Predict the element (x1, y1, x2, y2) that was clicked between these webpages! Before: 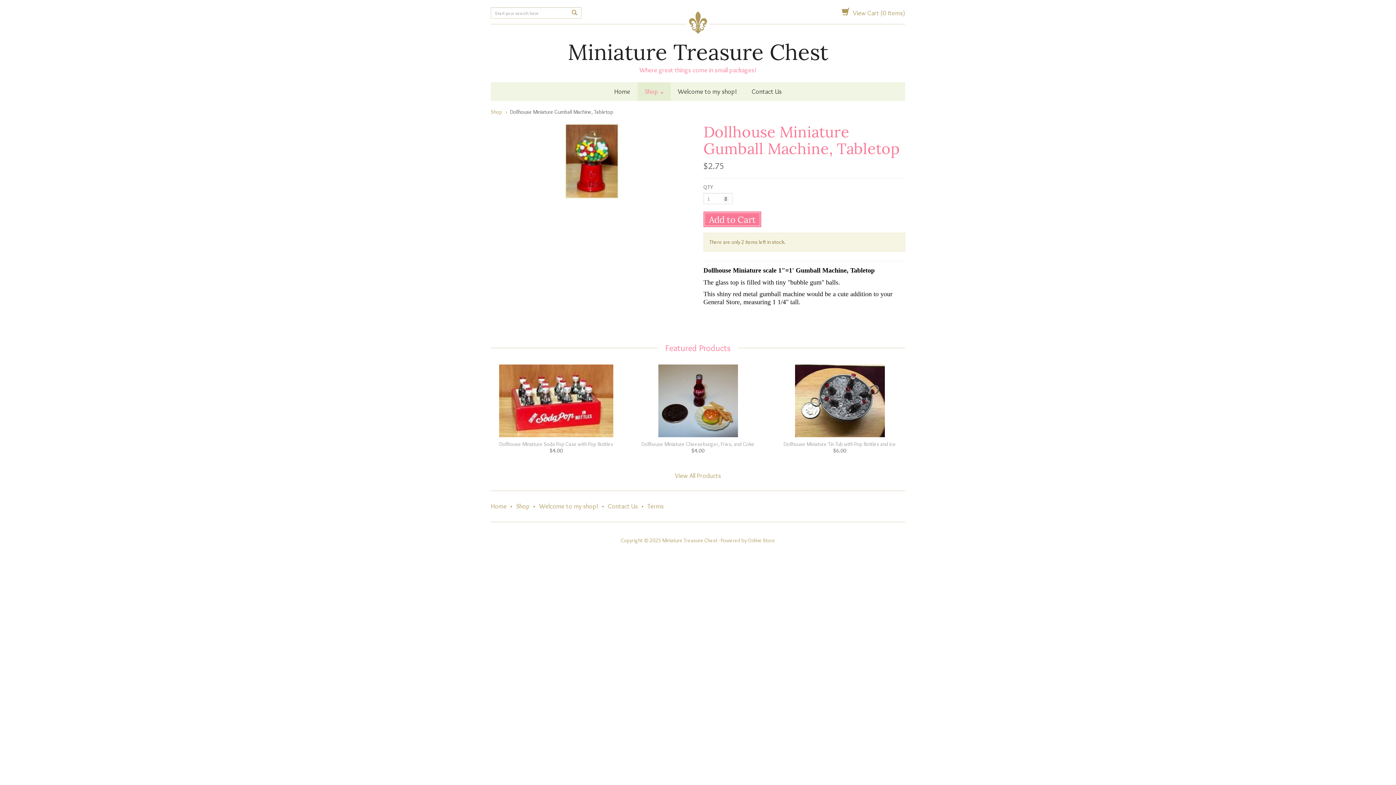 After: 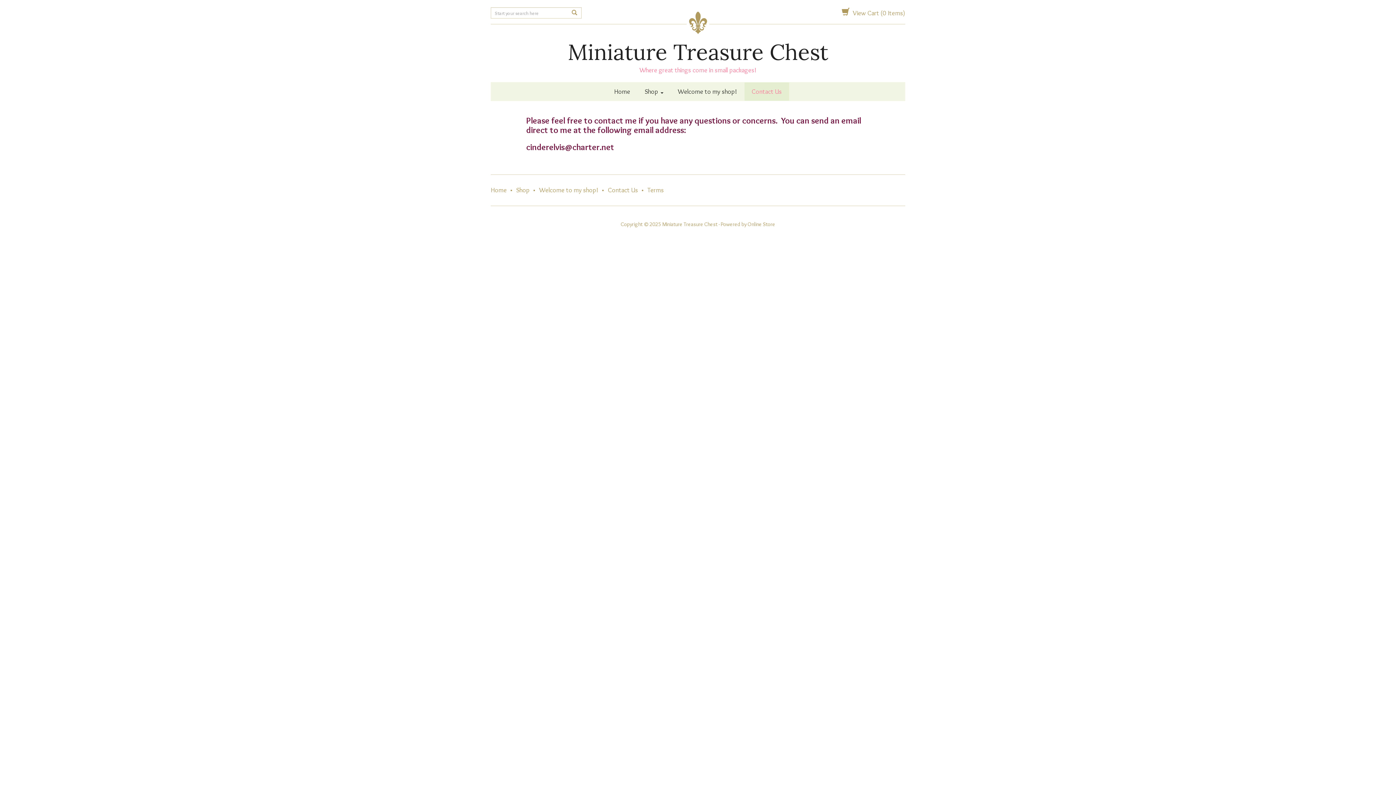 Action: bbox: (744, 82, 789, 100) label: Contact Us